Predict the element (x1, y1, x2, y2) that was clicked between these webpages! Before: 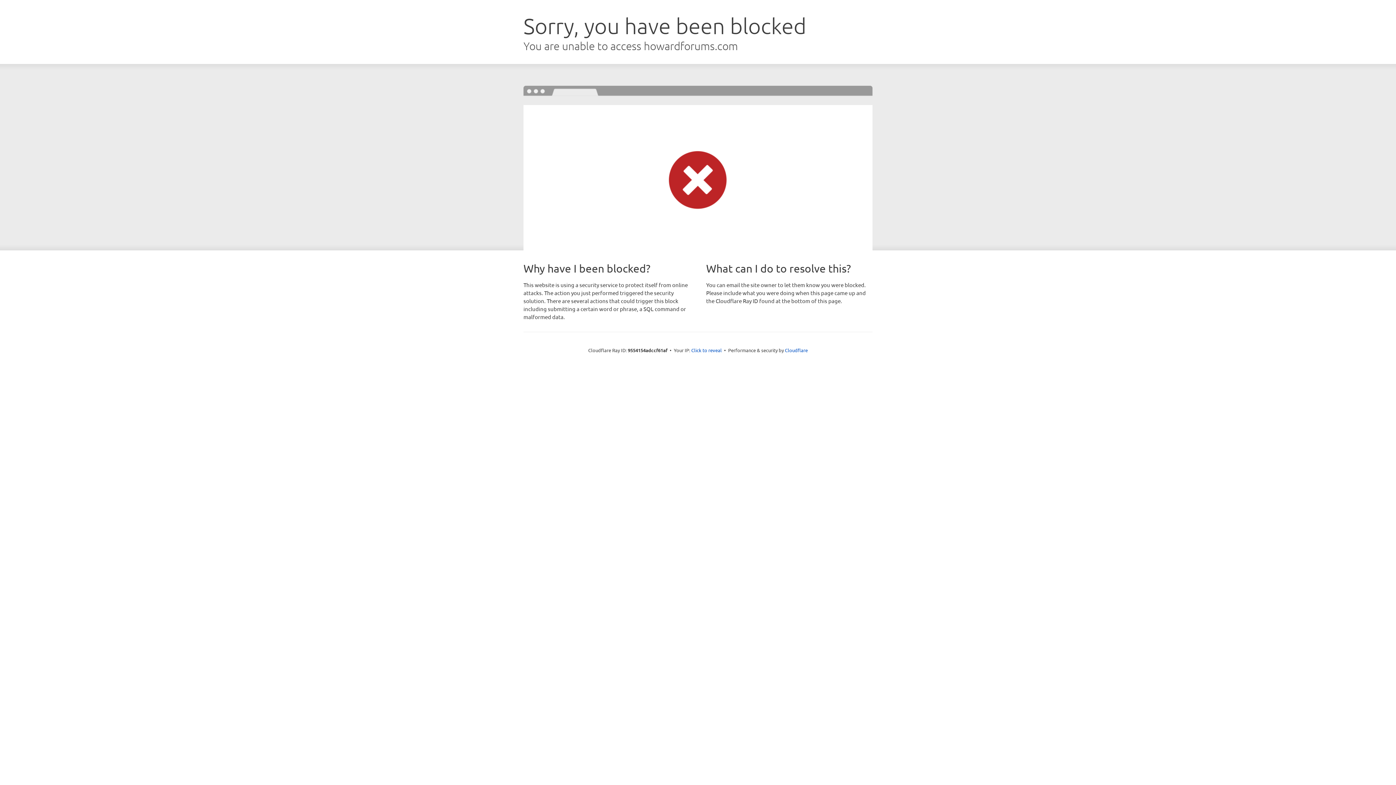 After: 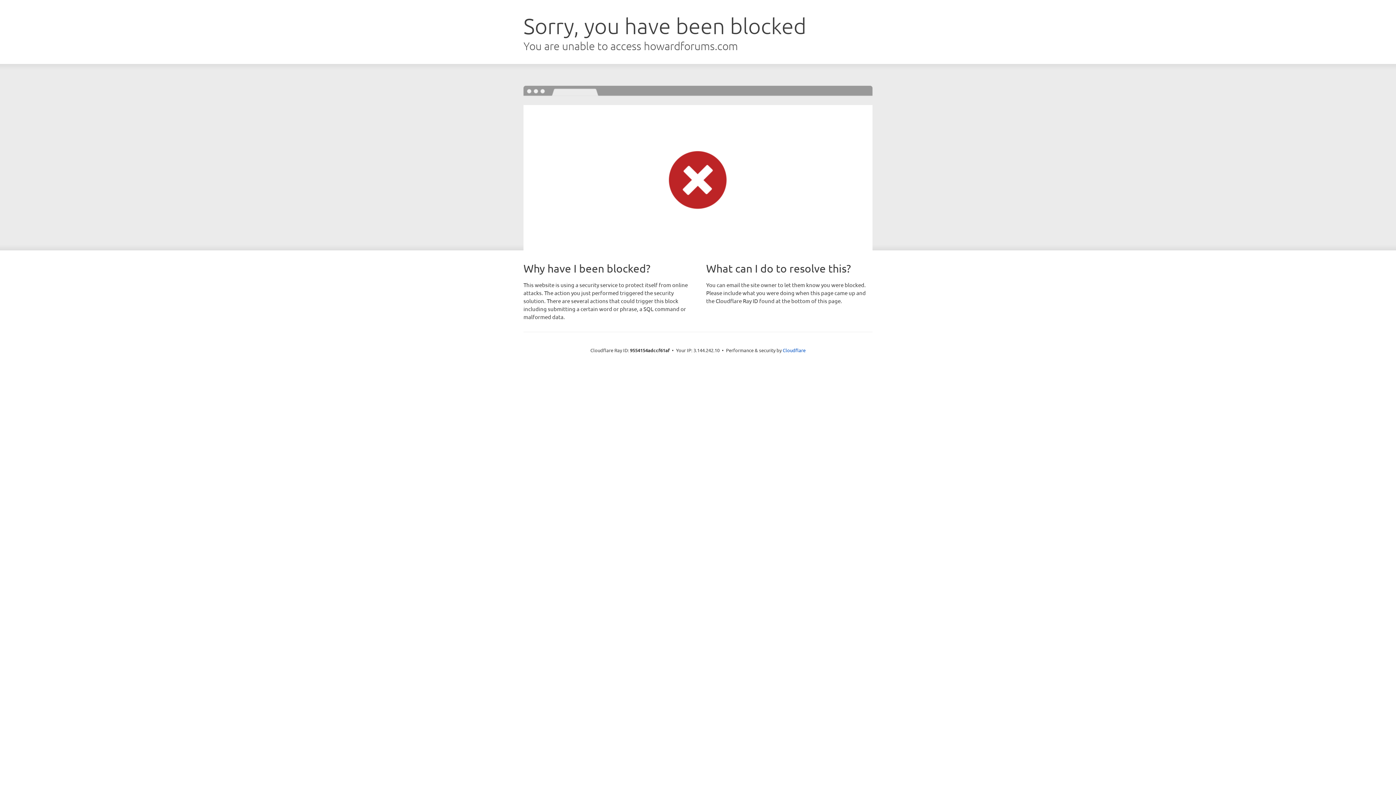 Action: bbox: (691, 346, 722, 353) label: Click to reveal